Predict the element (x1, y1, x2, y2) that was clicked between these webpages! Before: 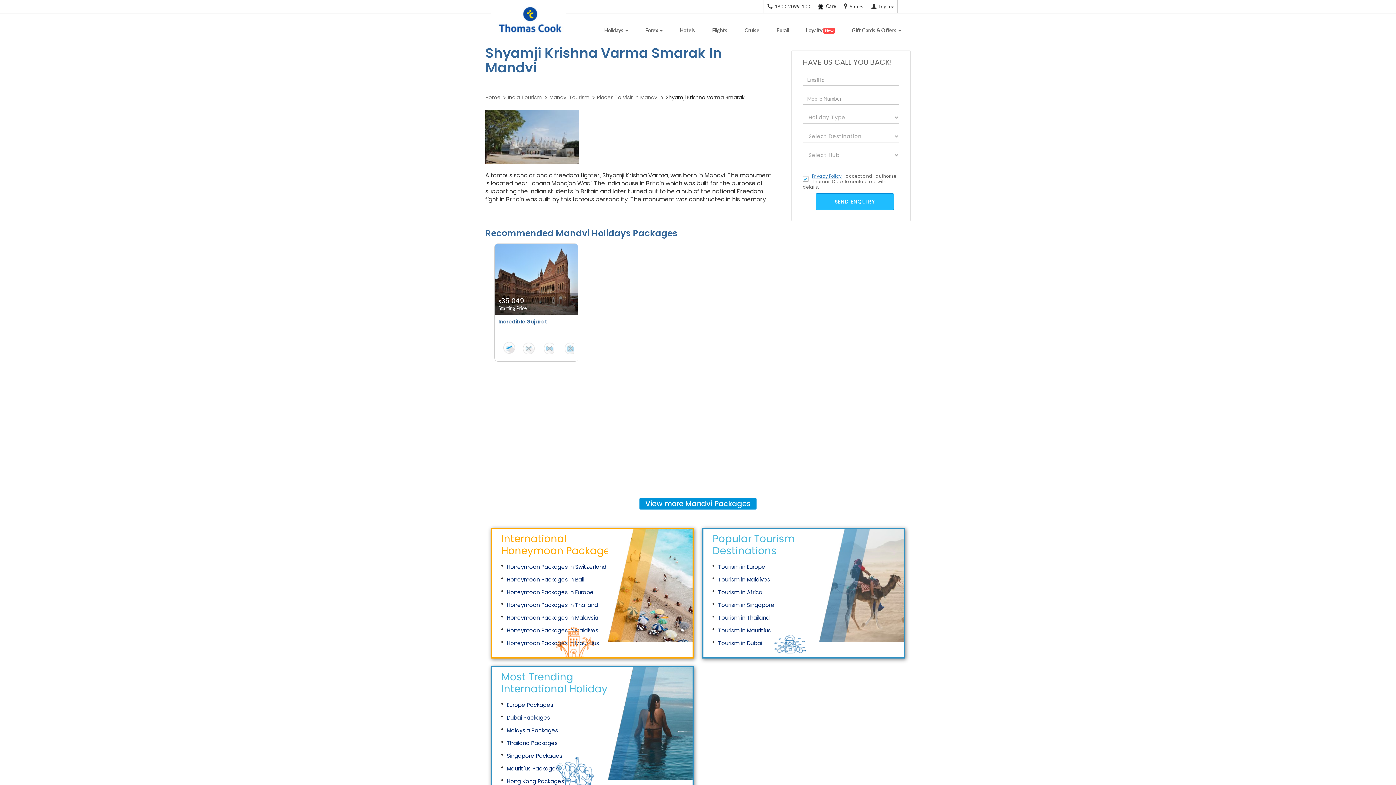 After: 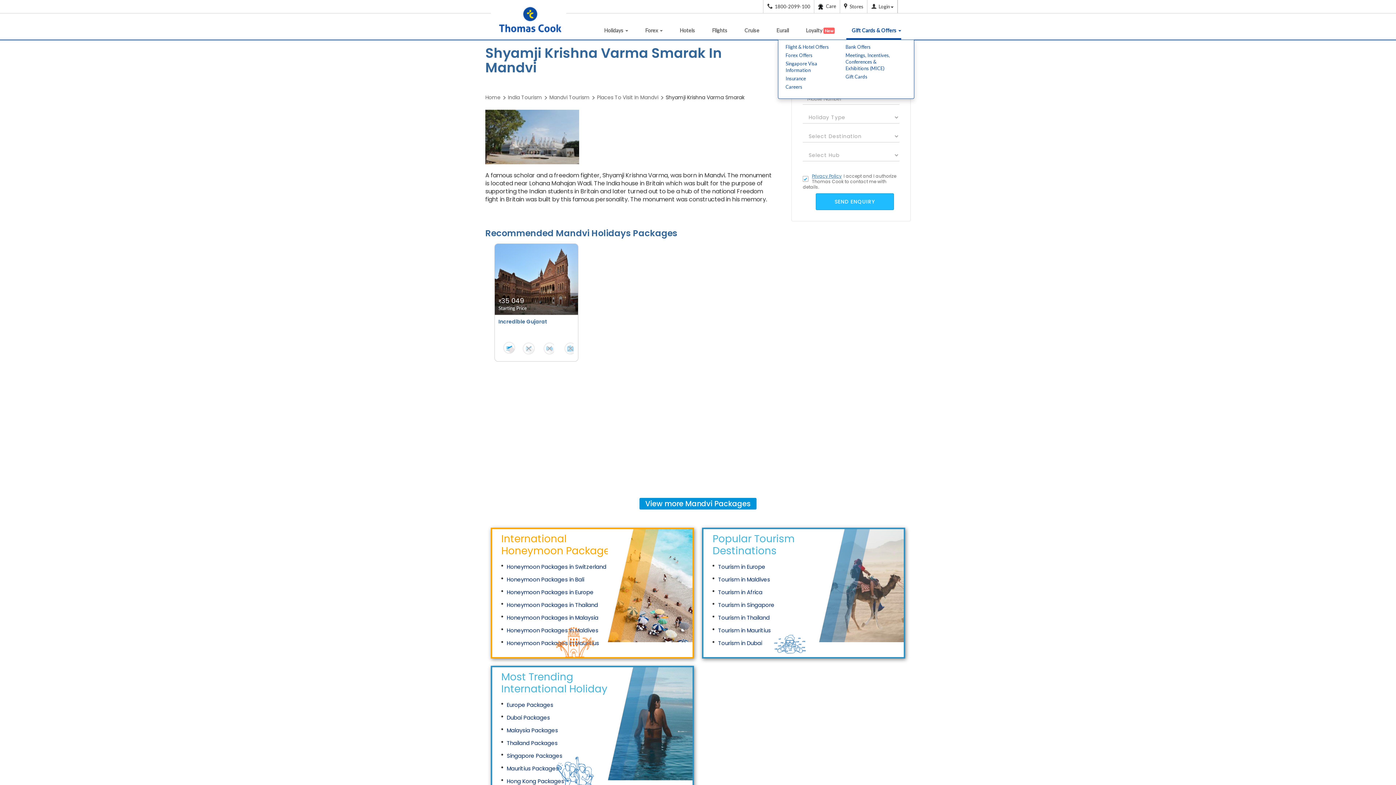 Action: bbox: (846, 17, 901, 38) label: Gift Cards & Offers 